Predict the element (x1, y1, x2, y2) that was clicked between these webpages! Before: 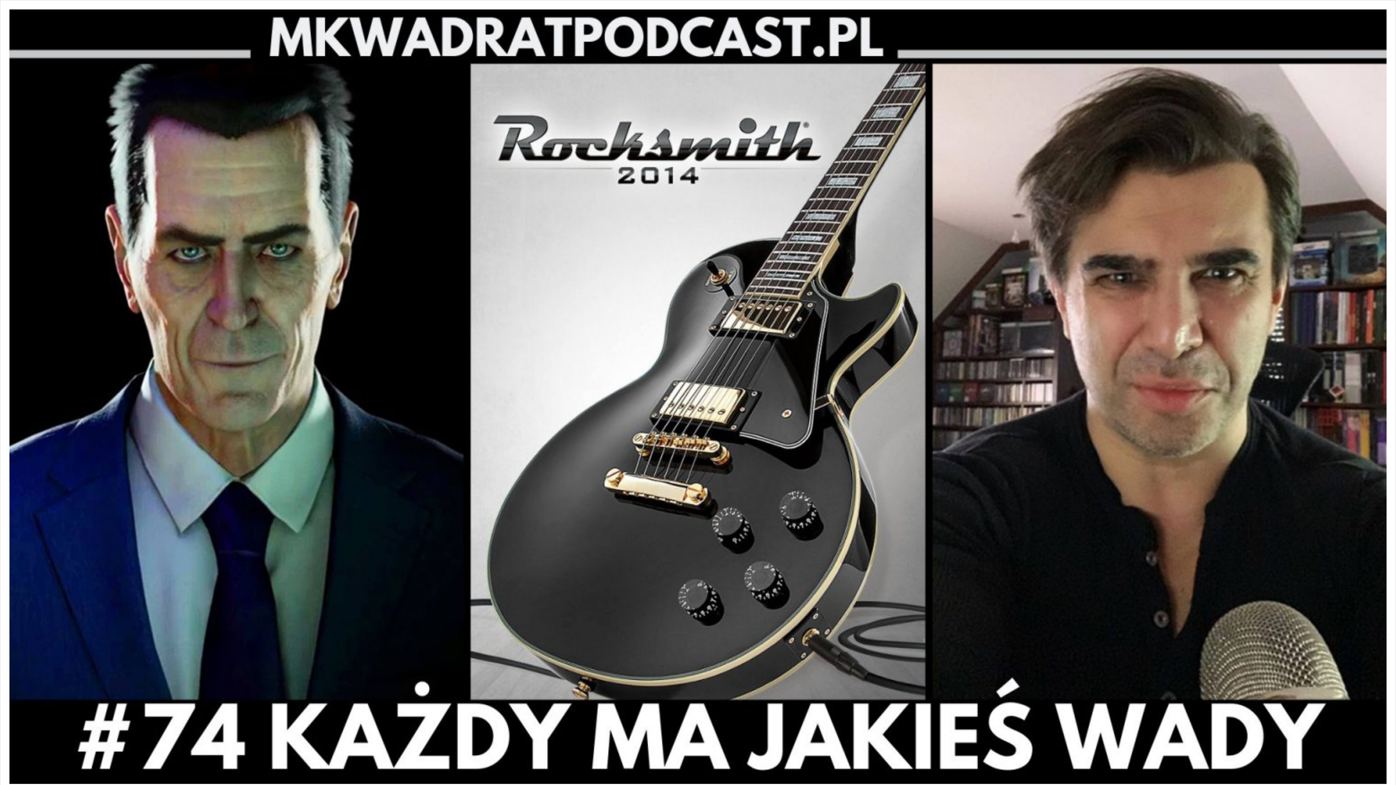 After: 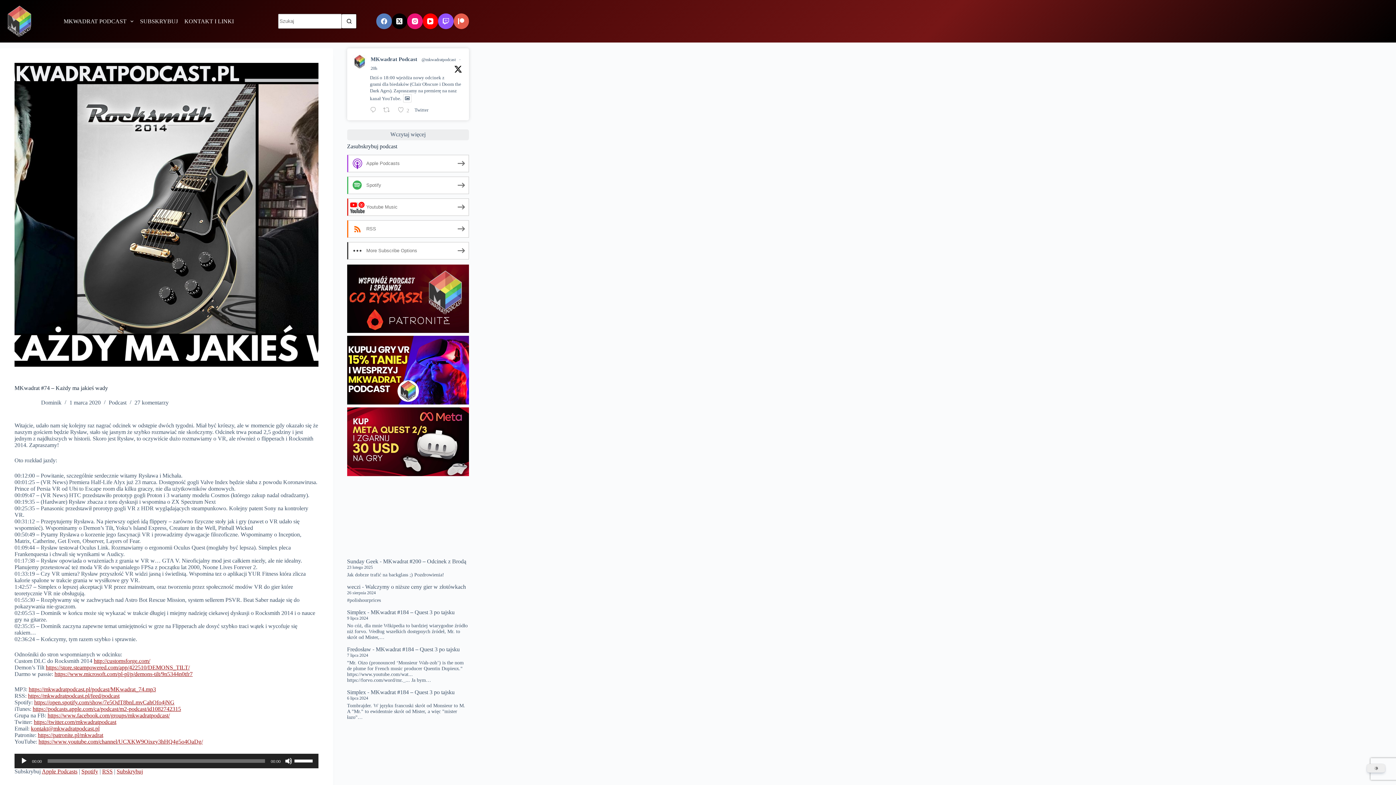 Action: bbox: (9, 778, 1386, 785)